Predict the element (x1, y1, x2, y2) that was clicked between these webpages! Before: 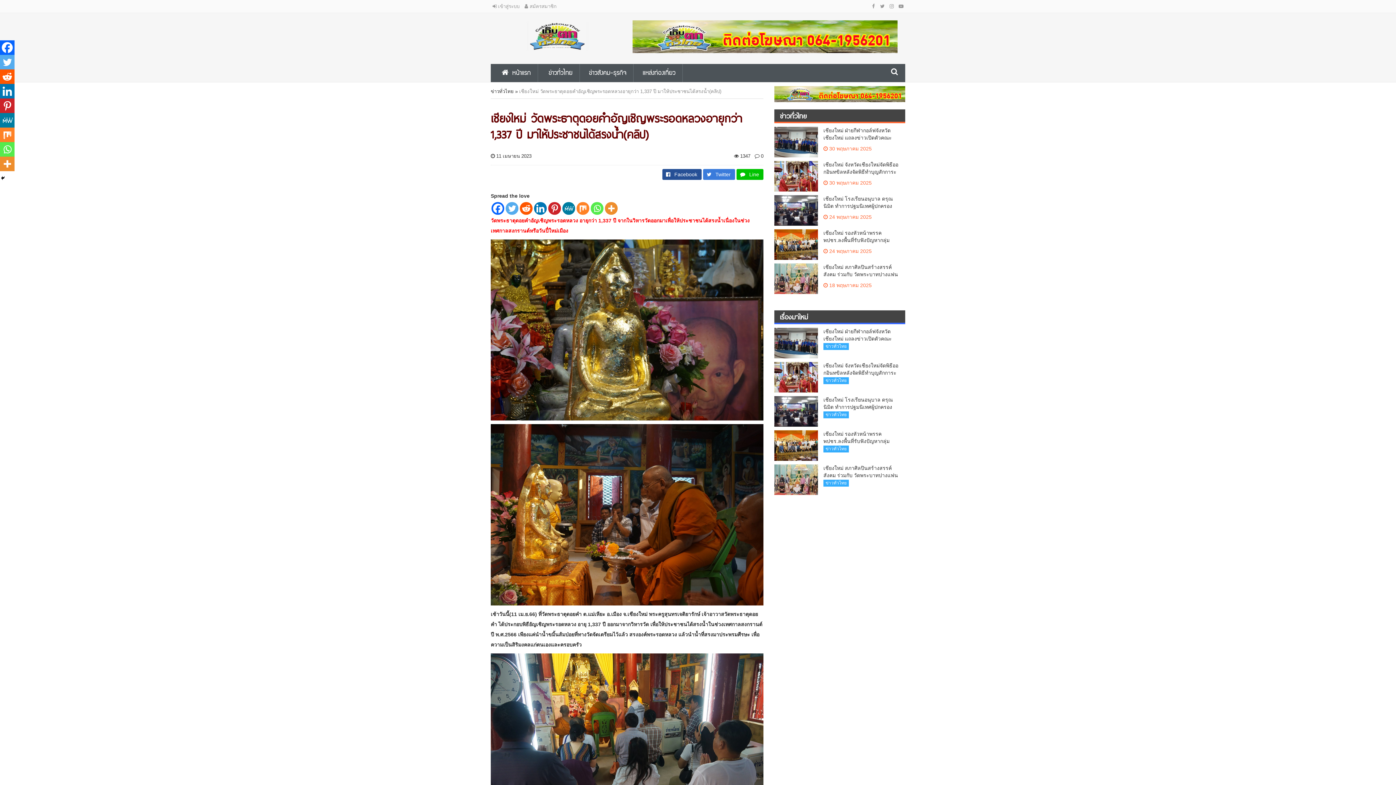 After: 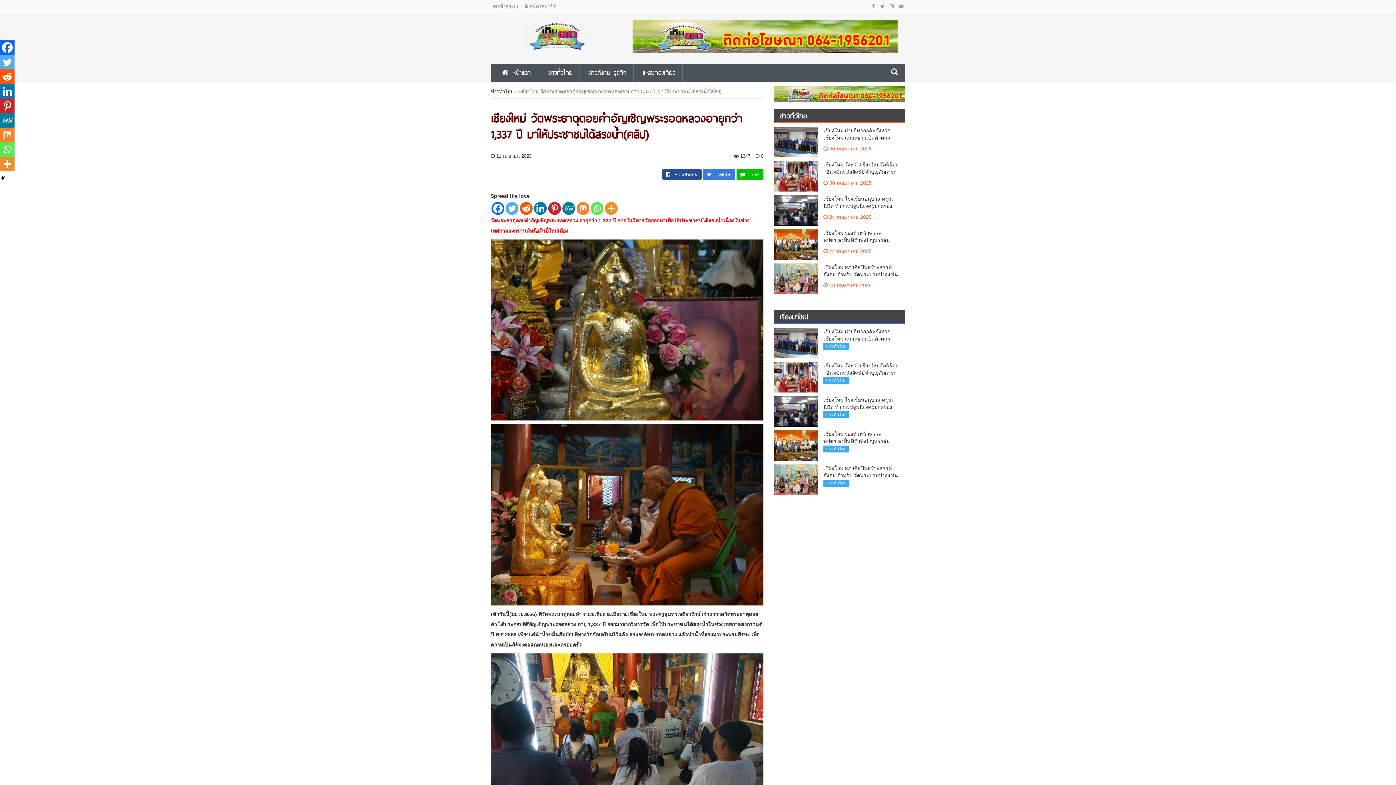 Action: label: Twitter bbox: (0, 54, 14, 69)